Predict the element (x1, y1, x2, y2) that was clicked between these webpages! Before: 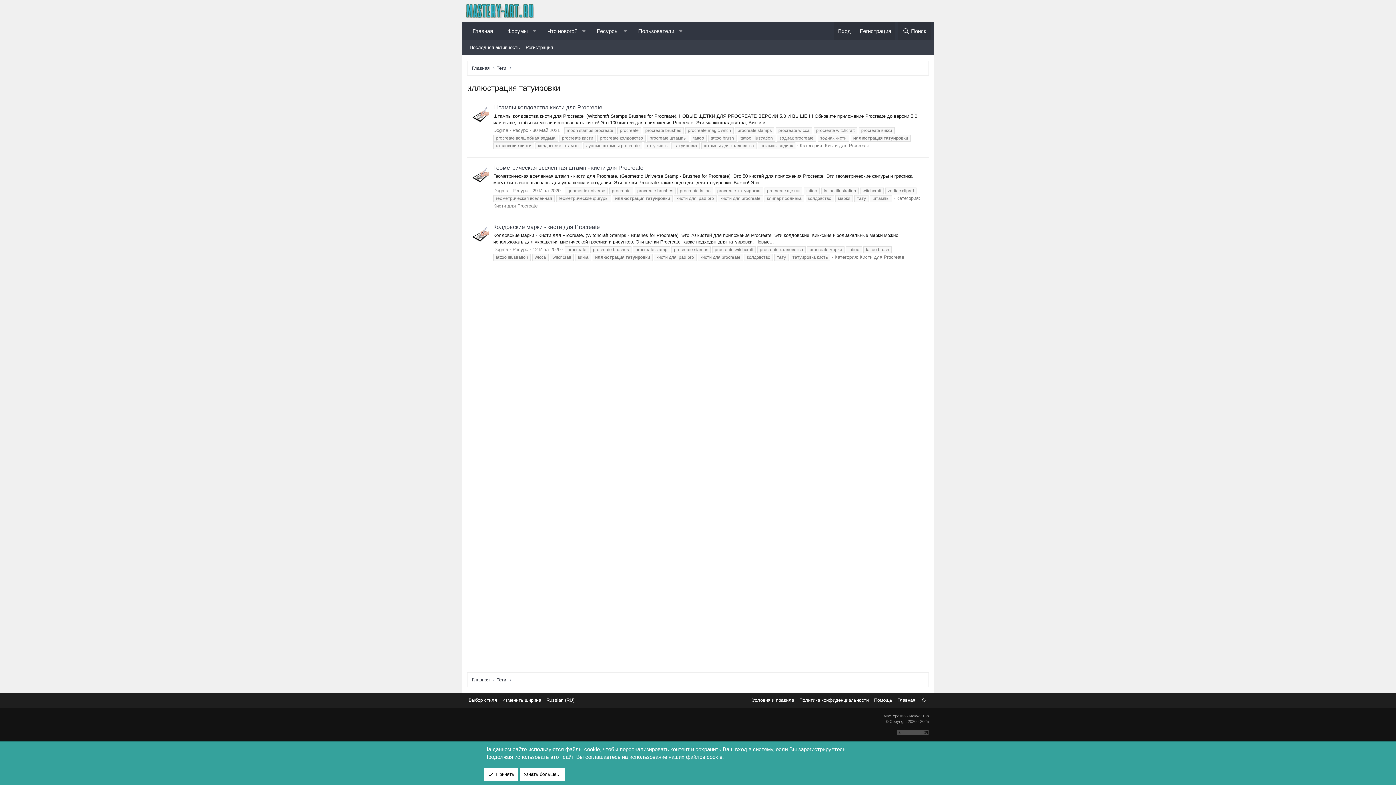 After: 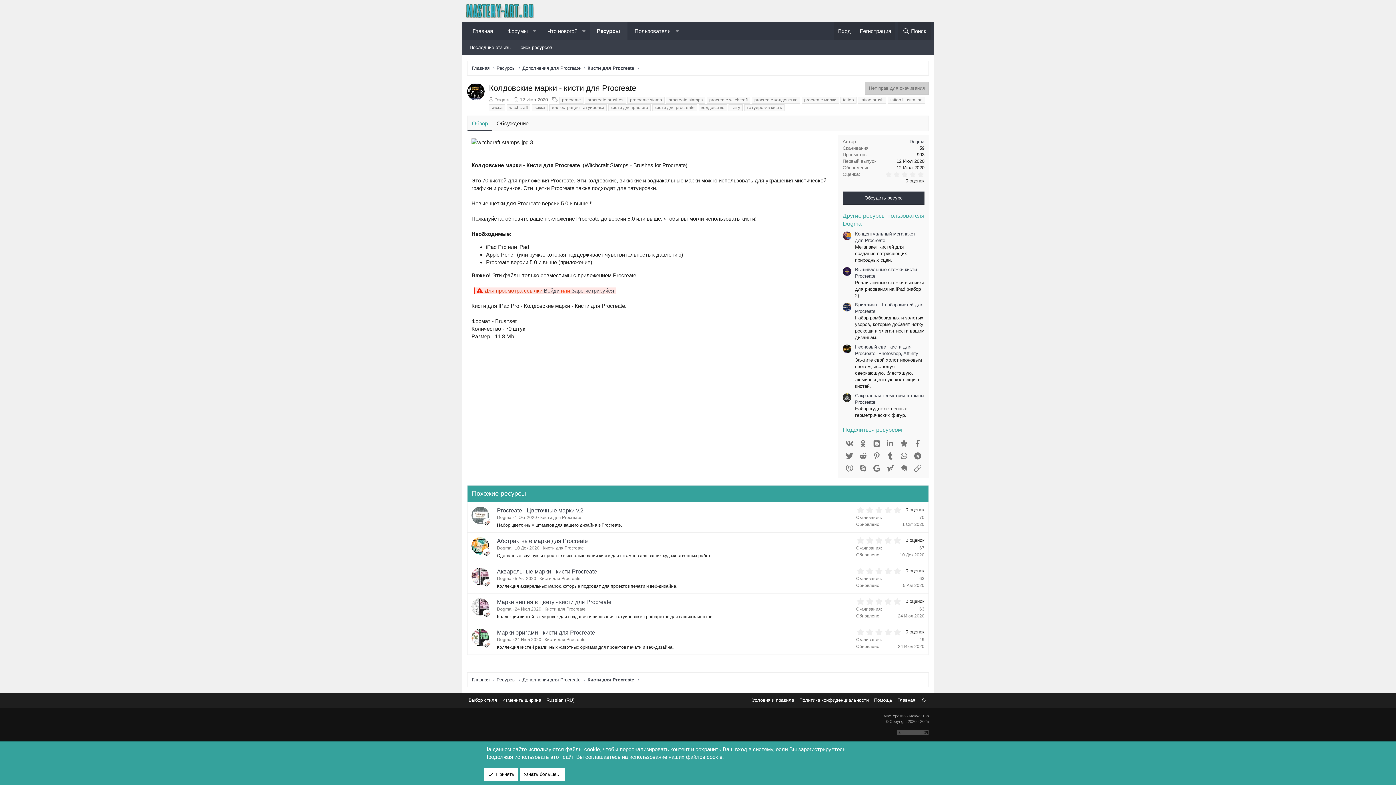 Action: bbox: (493, 223, 600, 230) label: Колдовские марки - кисти для Procreate